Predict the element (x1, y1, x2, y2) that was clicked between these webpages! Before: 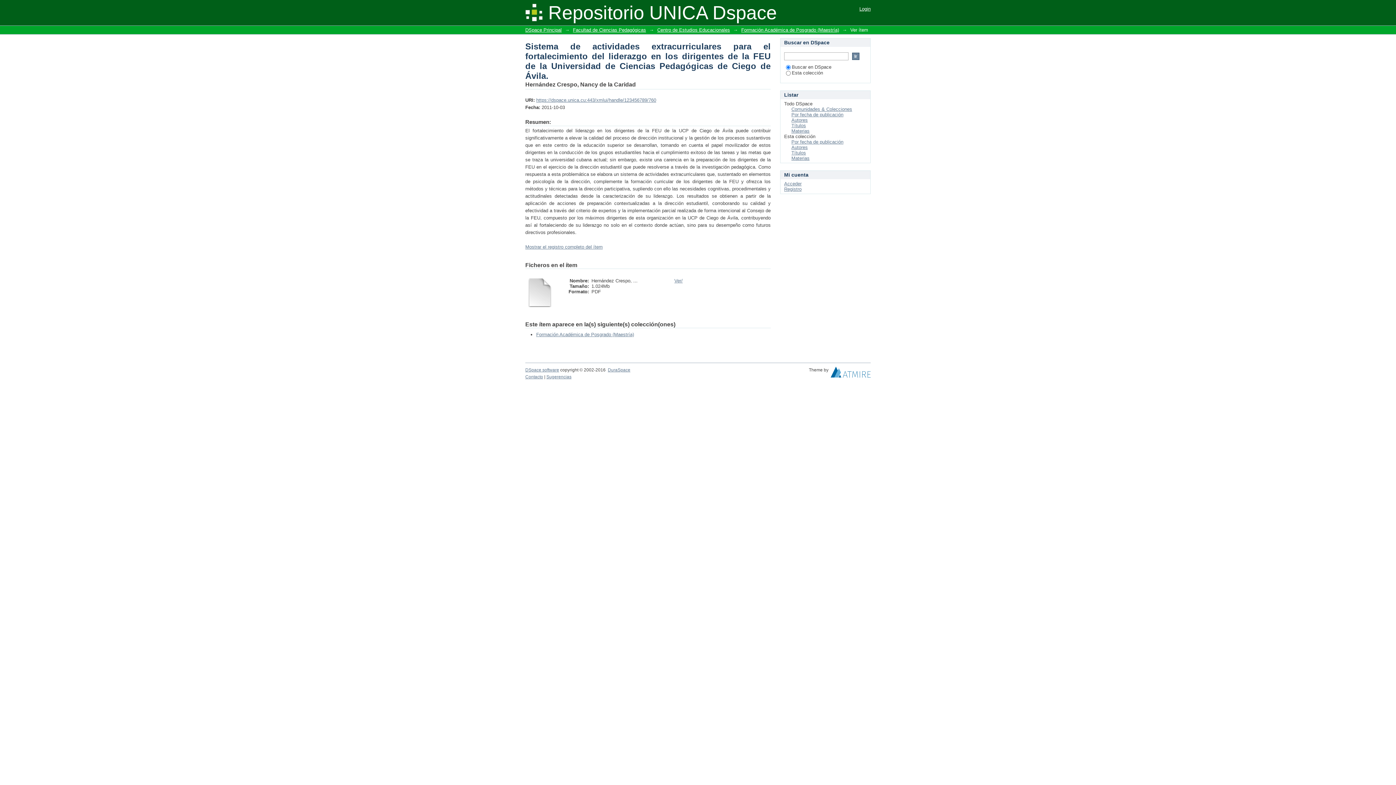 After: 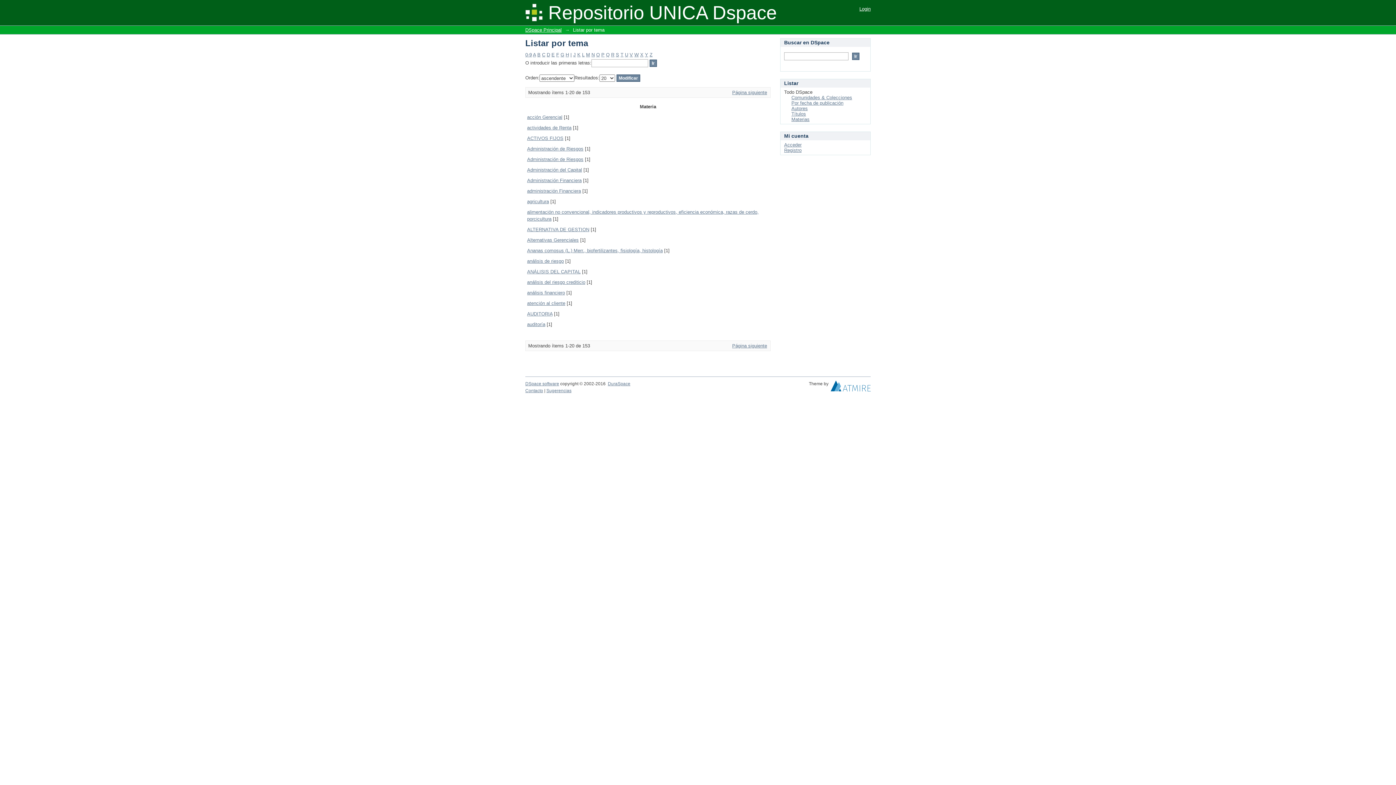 Action: bbox: (791, 128, 809, 133) label: Materias